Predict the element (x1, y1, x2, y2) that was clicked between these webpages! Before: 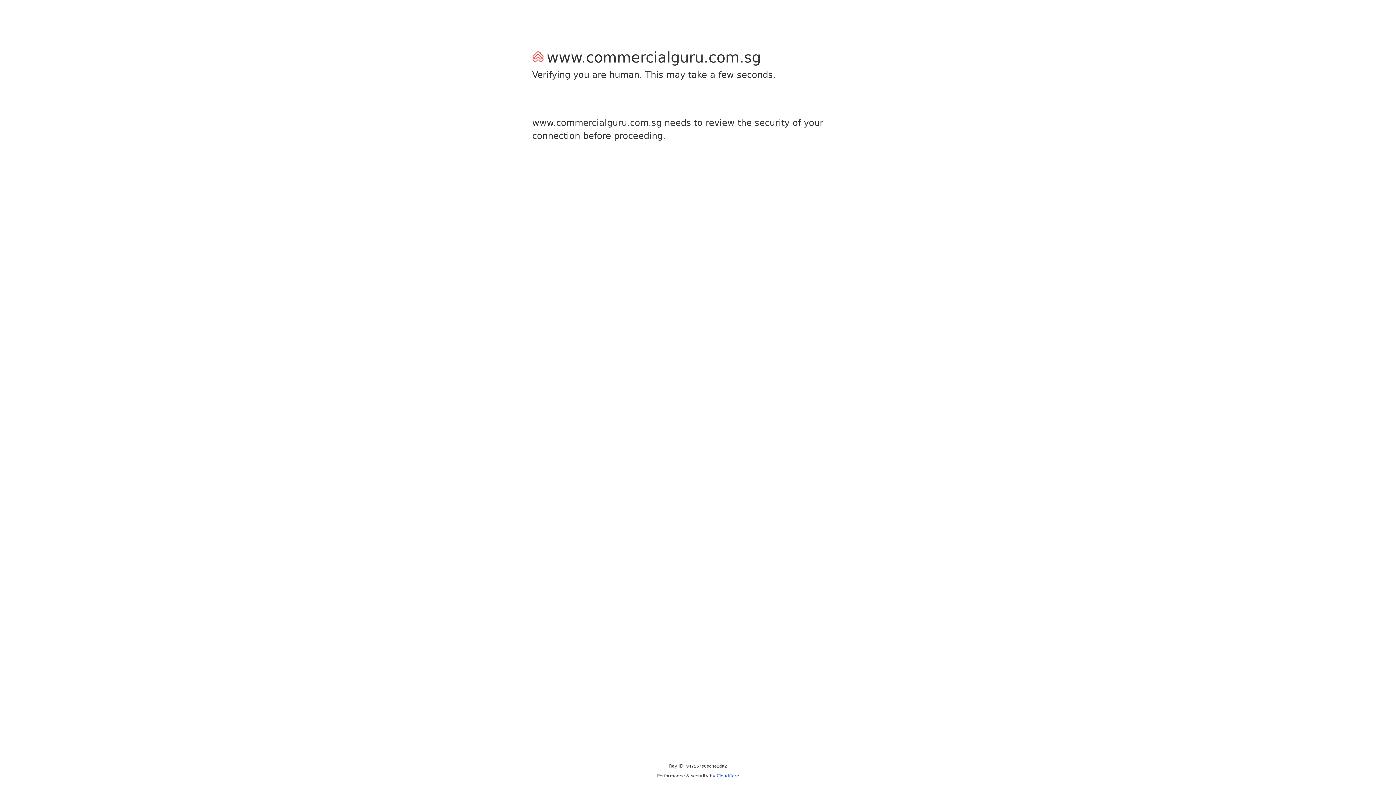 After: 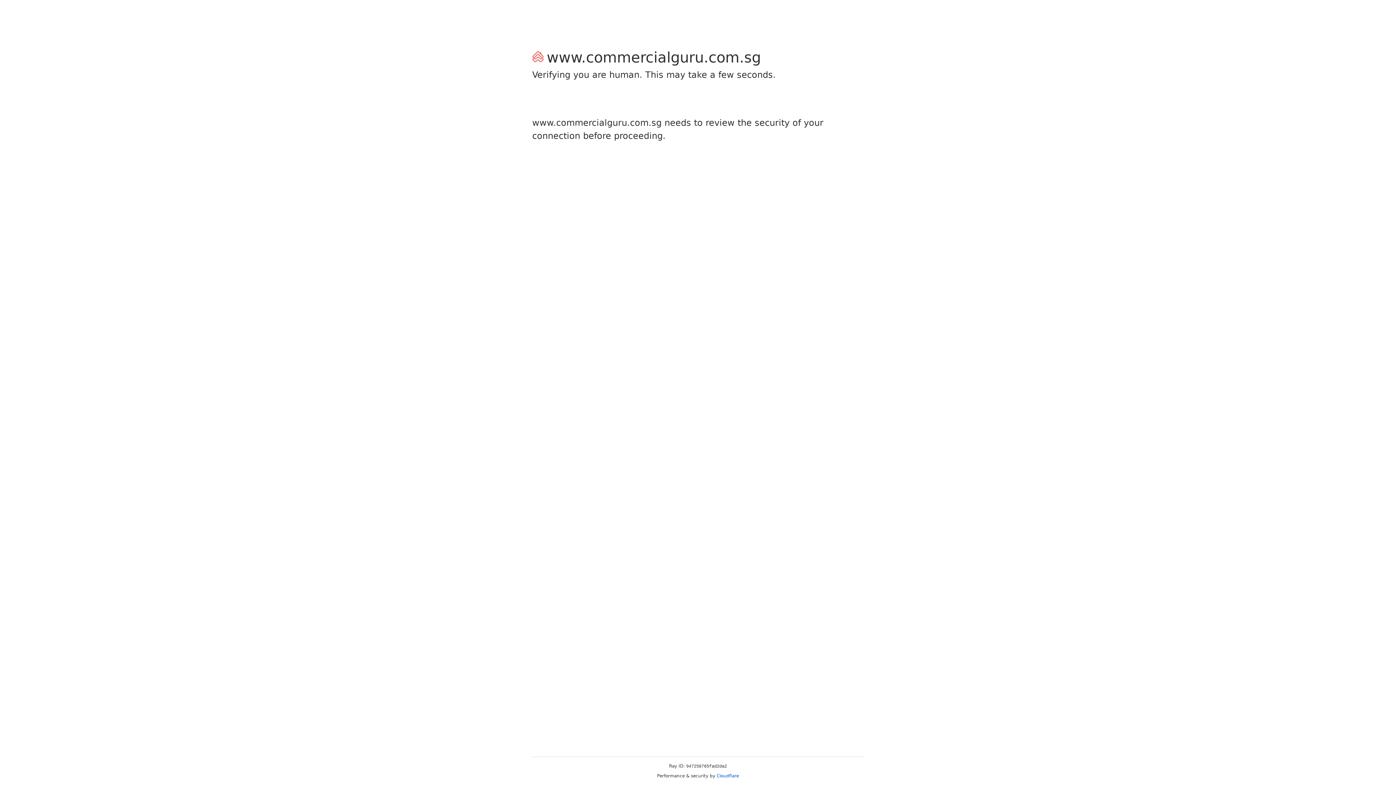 Action: label: Cloudflare bbox: (716, 773, 739, 778)